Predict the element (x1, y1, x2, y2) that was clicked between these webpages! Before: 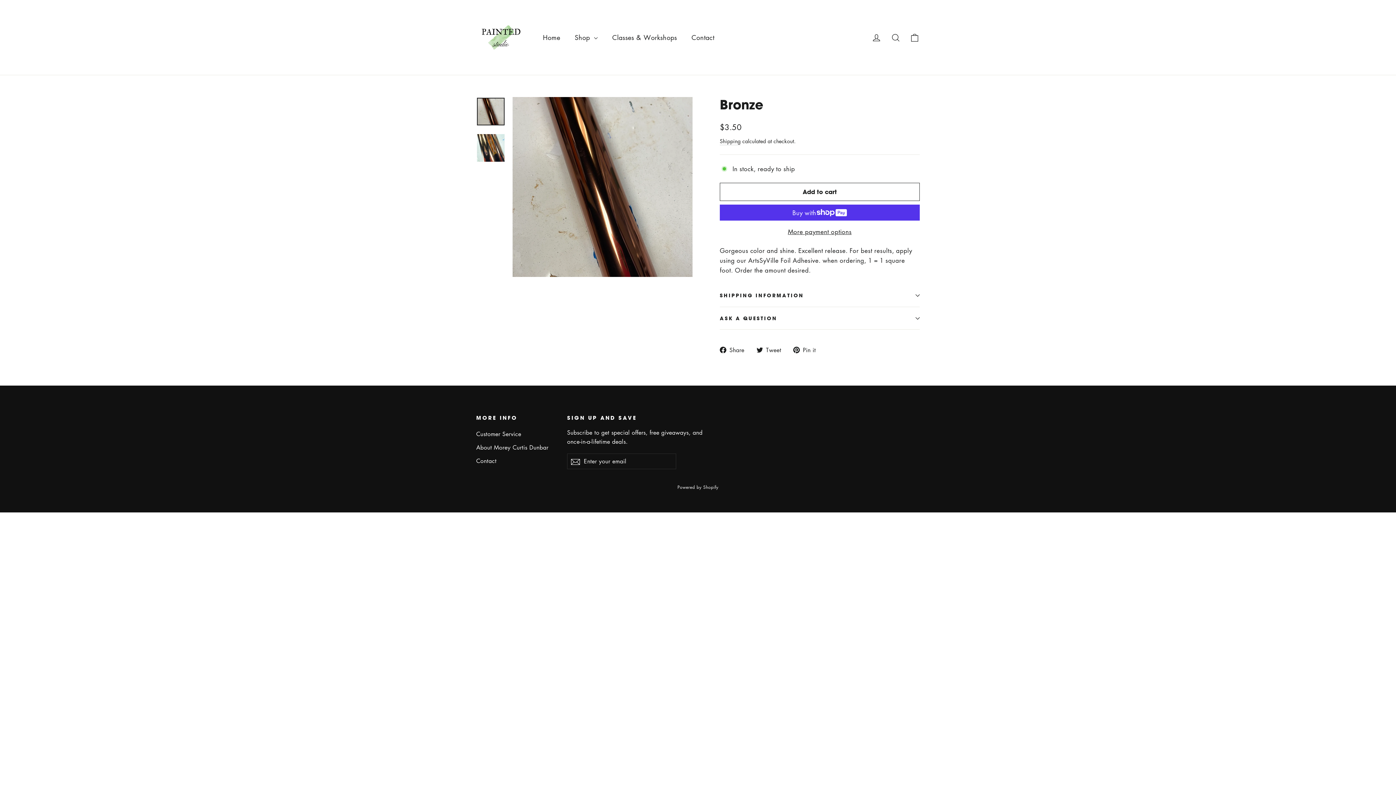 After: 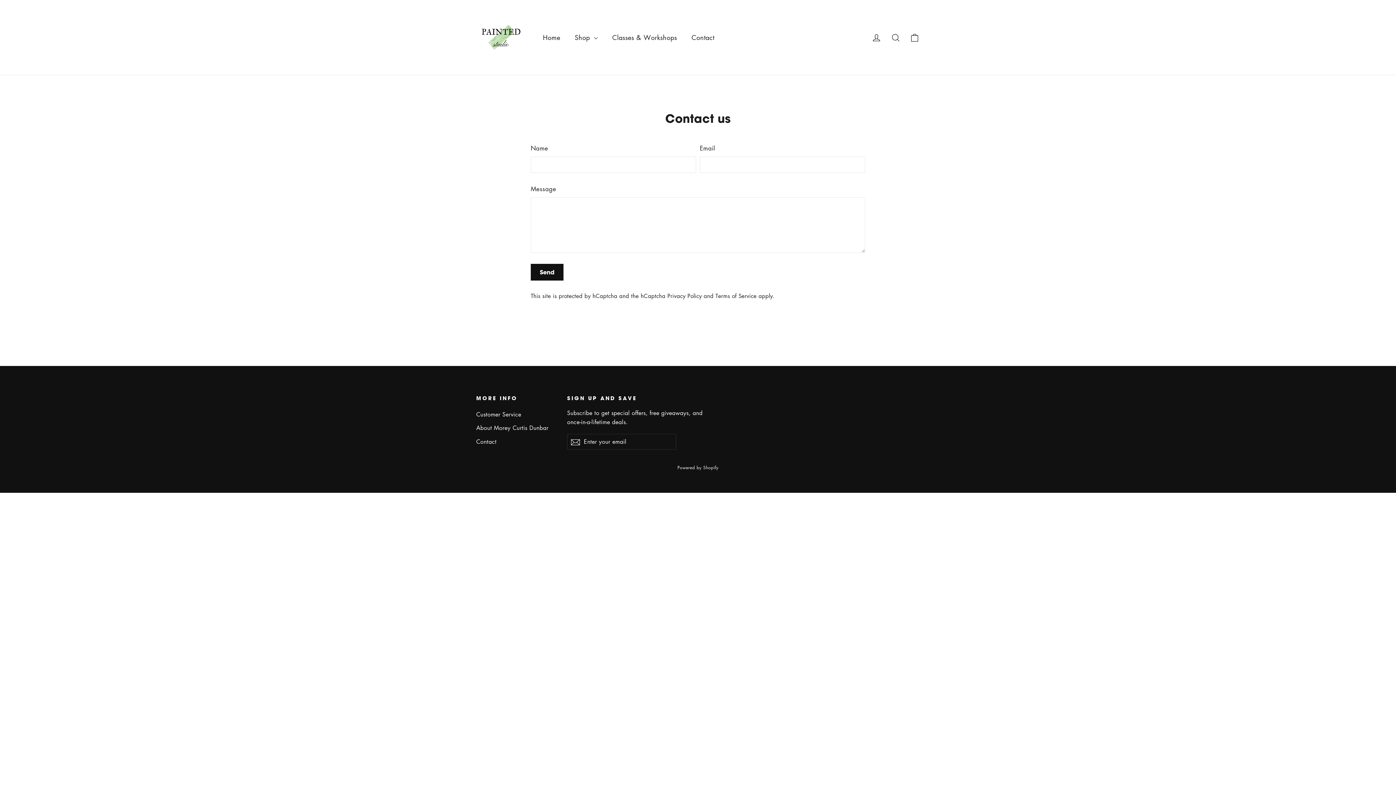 Action: bbox: (684, 28, 721, 46) label: Contact